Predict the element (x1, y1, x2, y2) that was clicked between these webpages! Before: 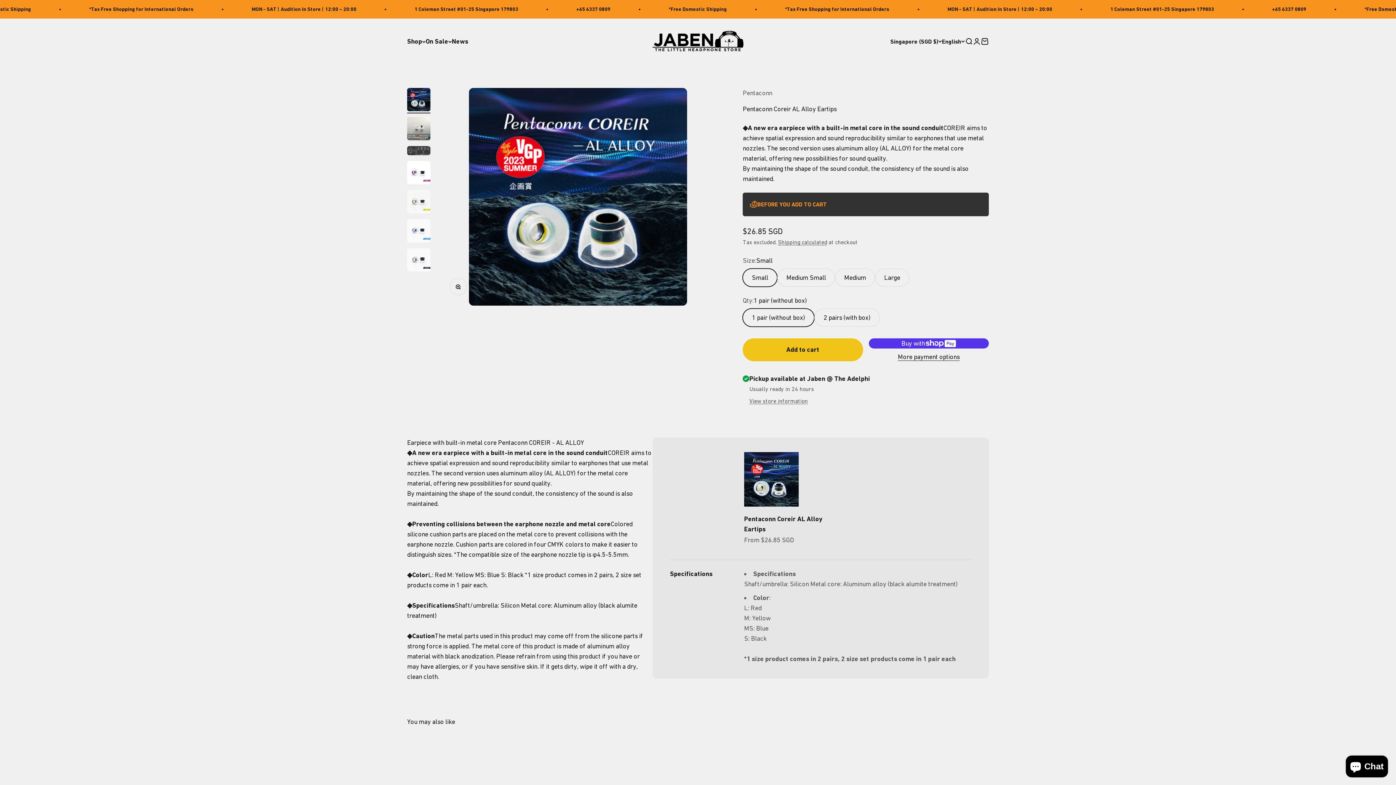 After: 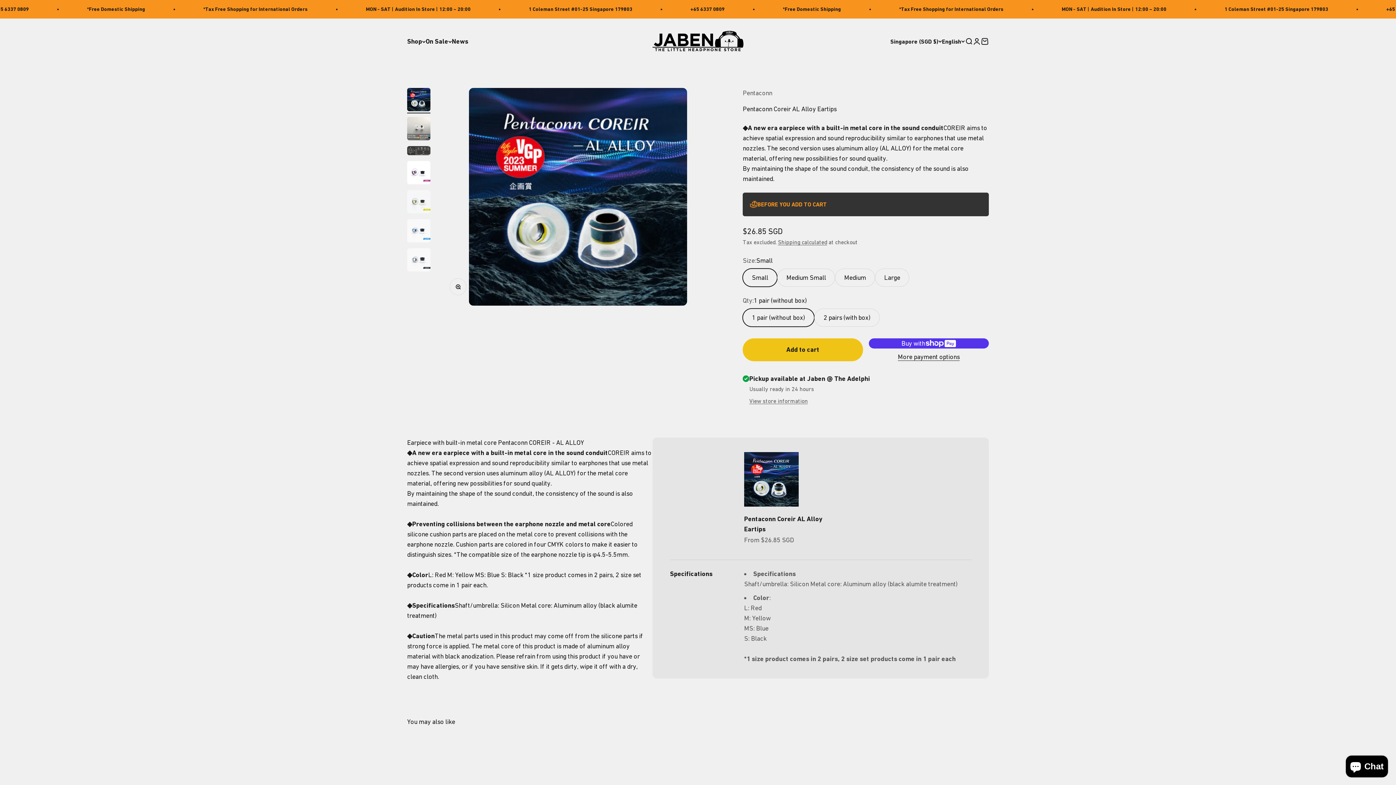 Action: label: Pentaconn Coreir AL Alloy Eartips bbox: (744, 514, 838, 534)